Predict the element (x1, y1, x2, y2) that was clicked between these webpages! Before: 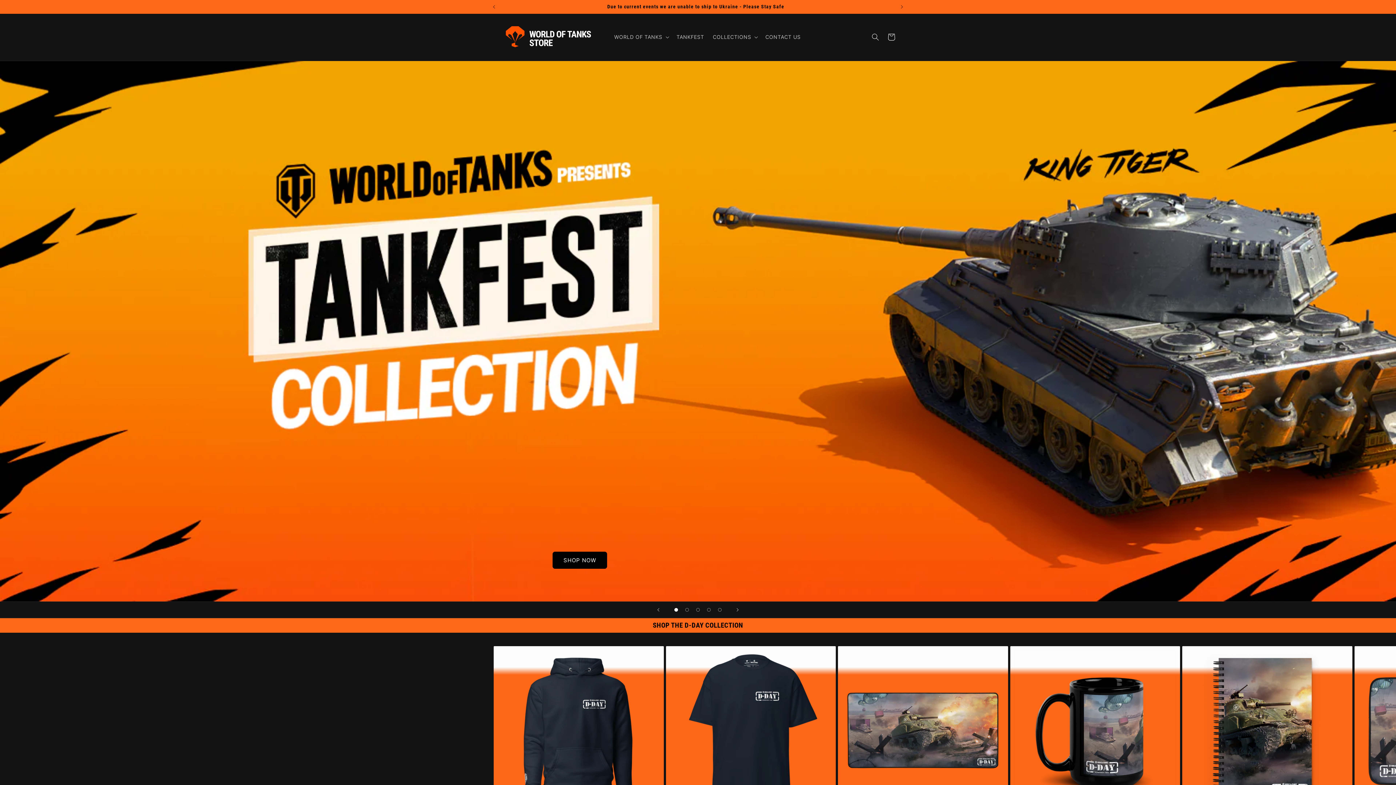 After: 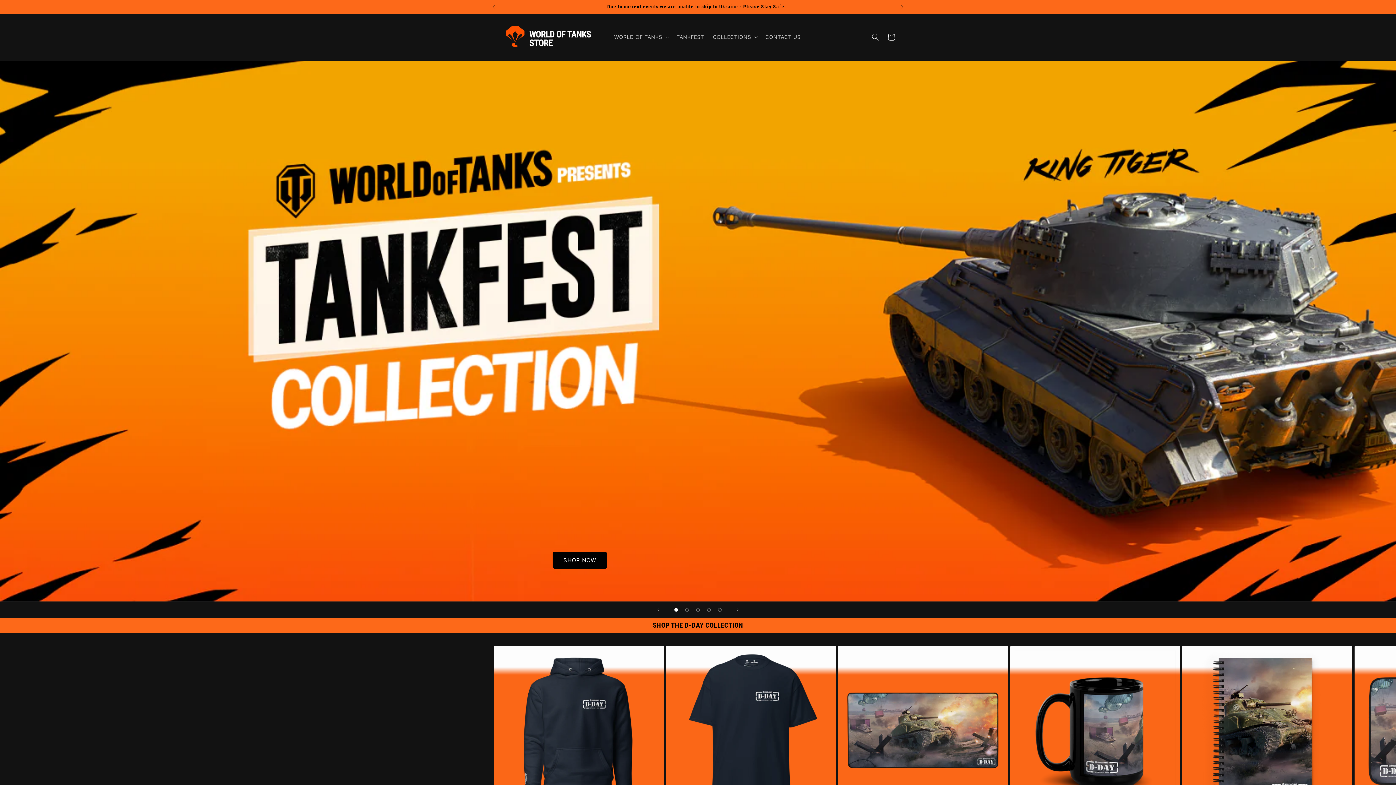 Action: label: Load slide 1 of 5 bbox: (670, 604, 681, 615)